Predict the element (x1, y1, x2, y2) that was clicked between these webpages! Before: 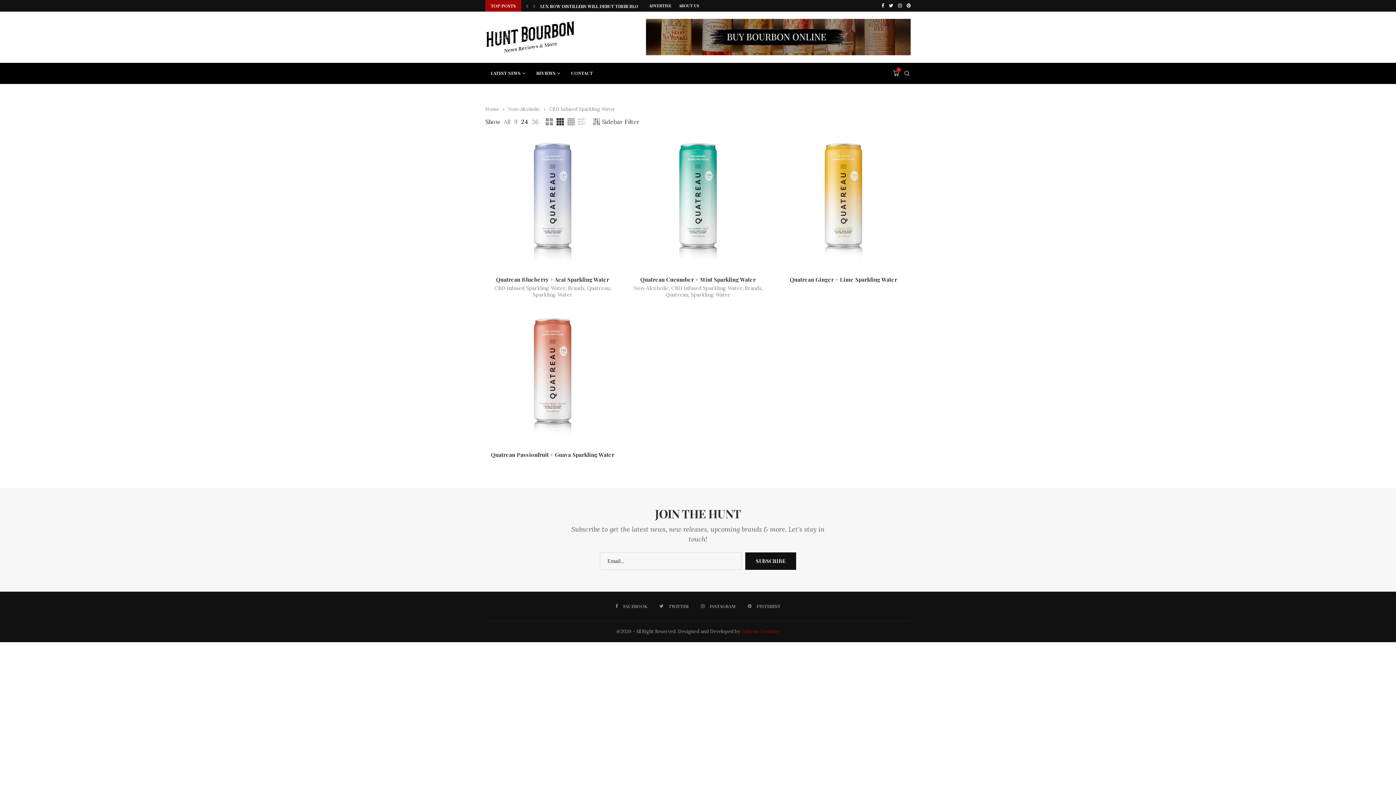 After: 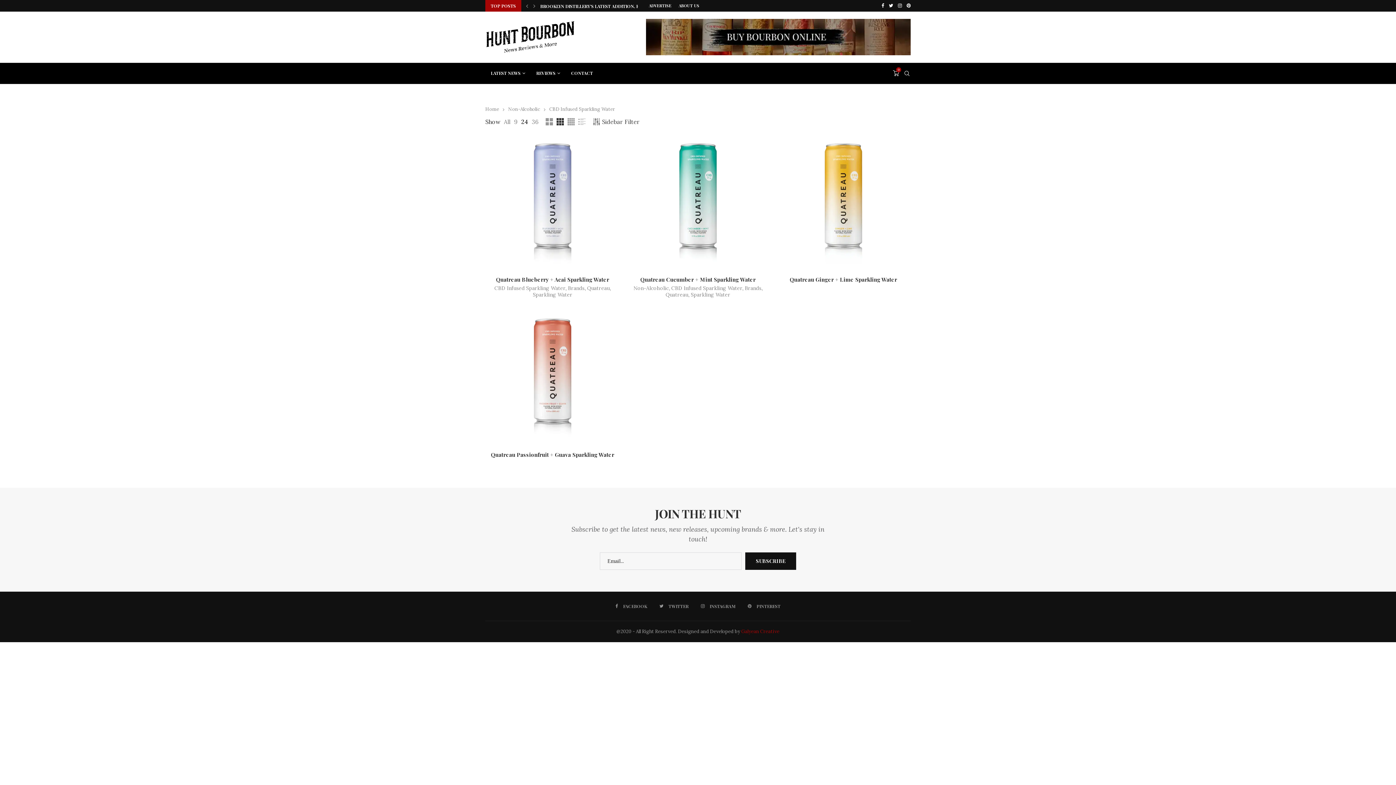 Action: bbox: (494, 285, 565, 291) label: CBD Infused Sparkling Water